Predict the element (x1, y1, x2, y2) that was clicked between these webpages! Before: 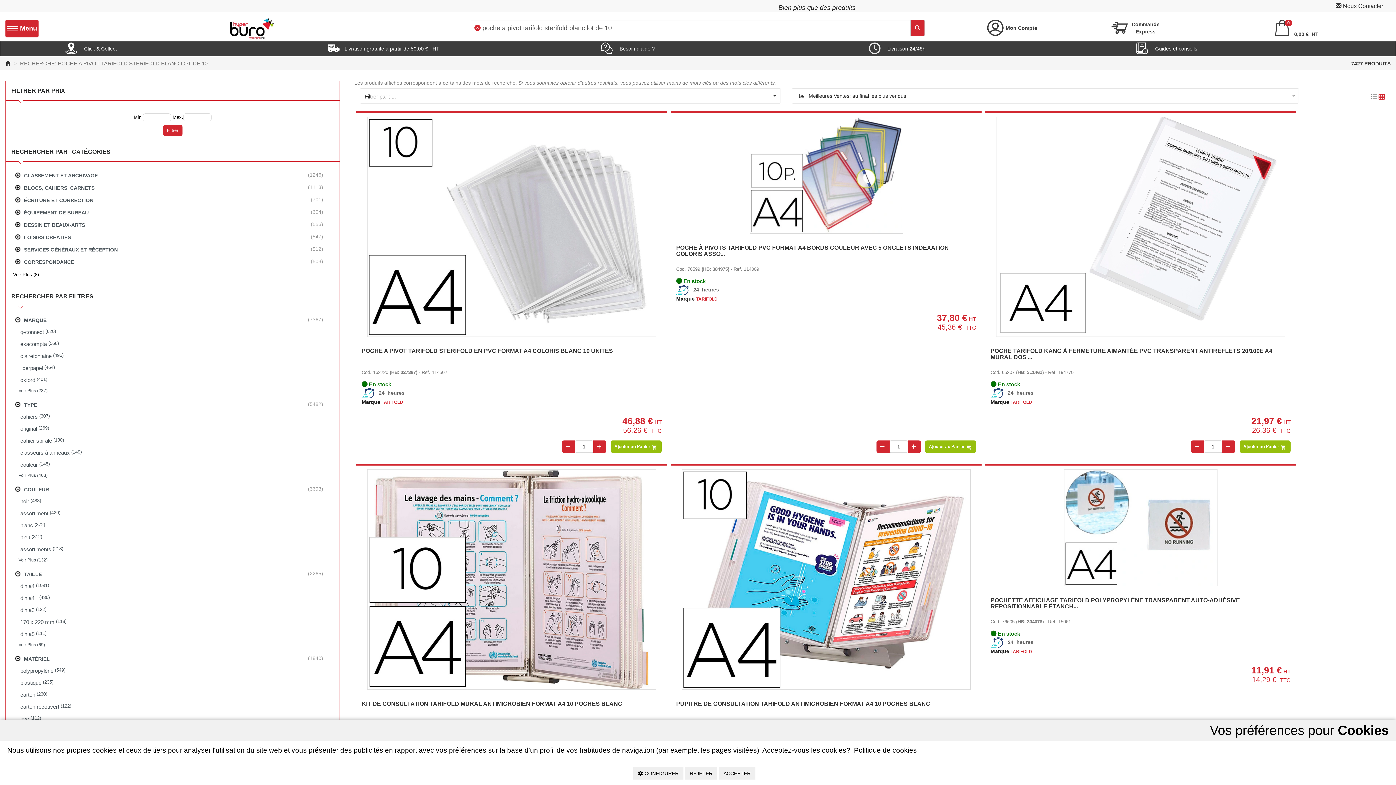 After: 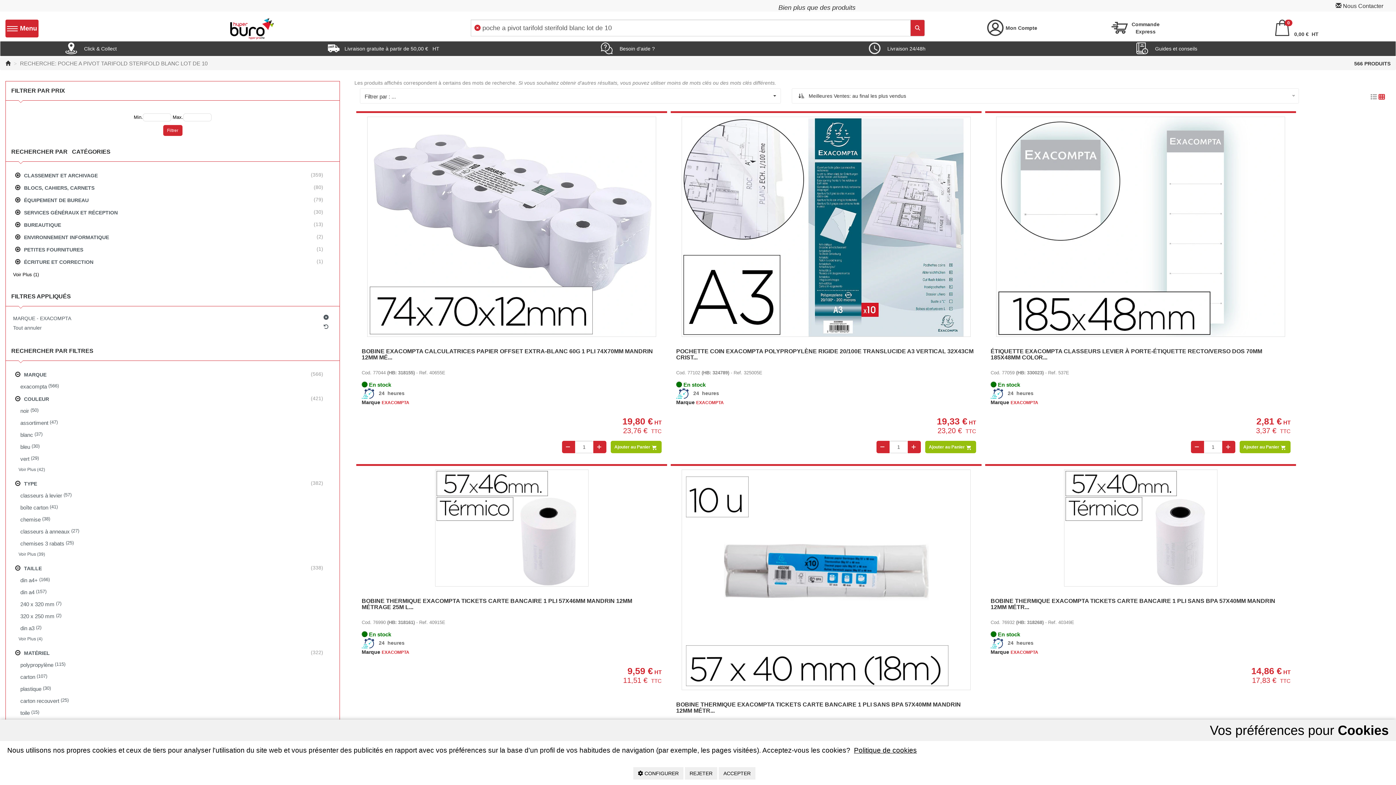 Action: label: exacompta
 (566) bbox: (16, 338, 334, 350)